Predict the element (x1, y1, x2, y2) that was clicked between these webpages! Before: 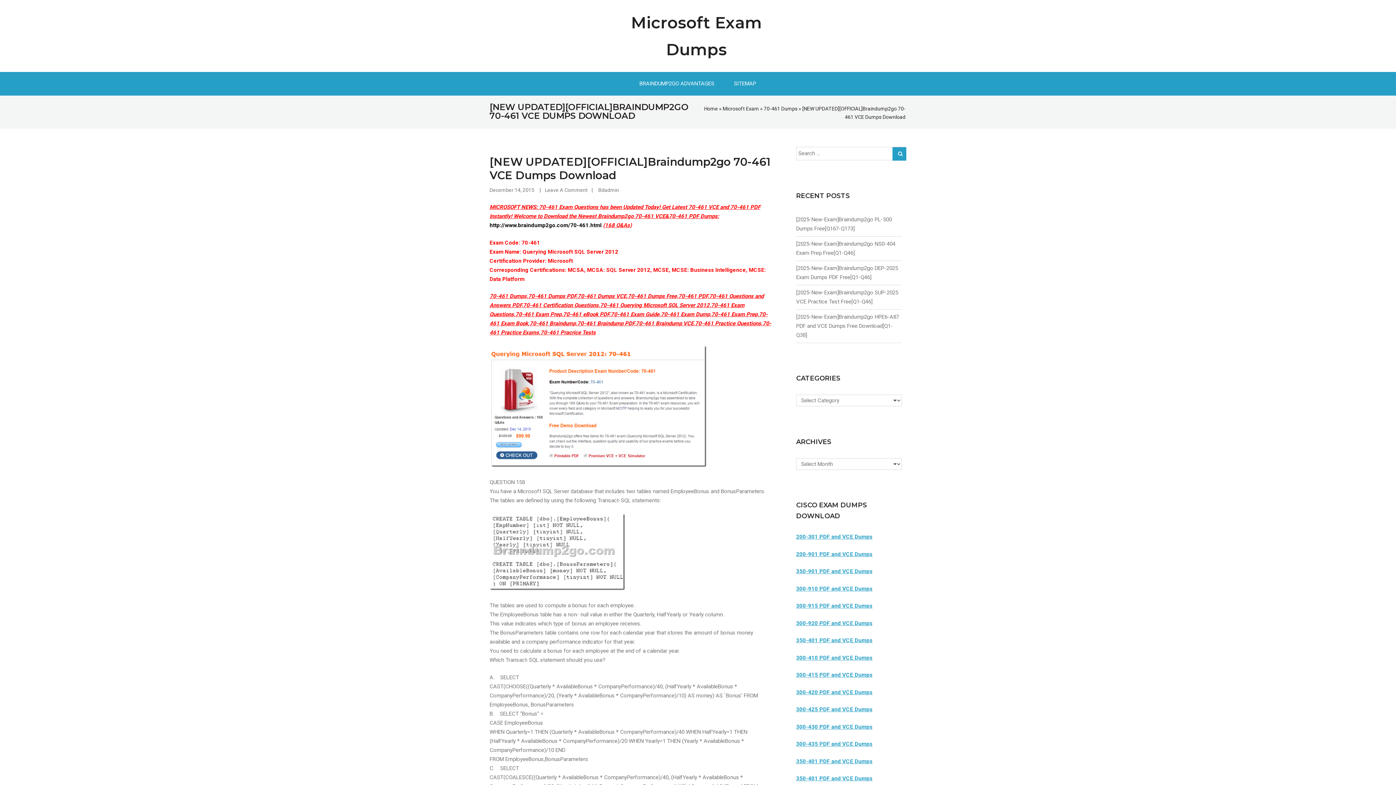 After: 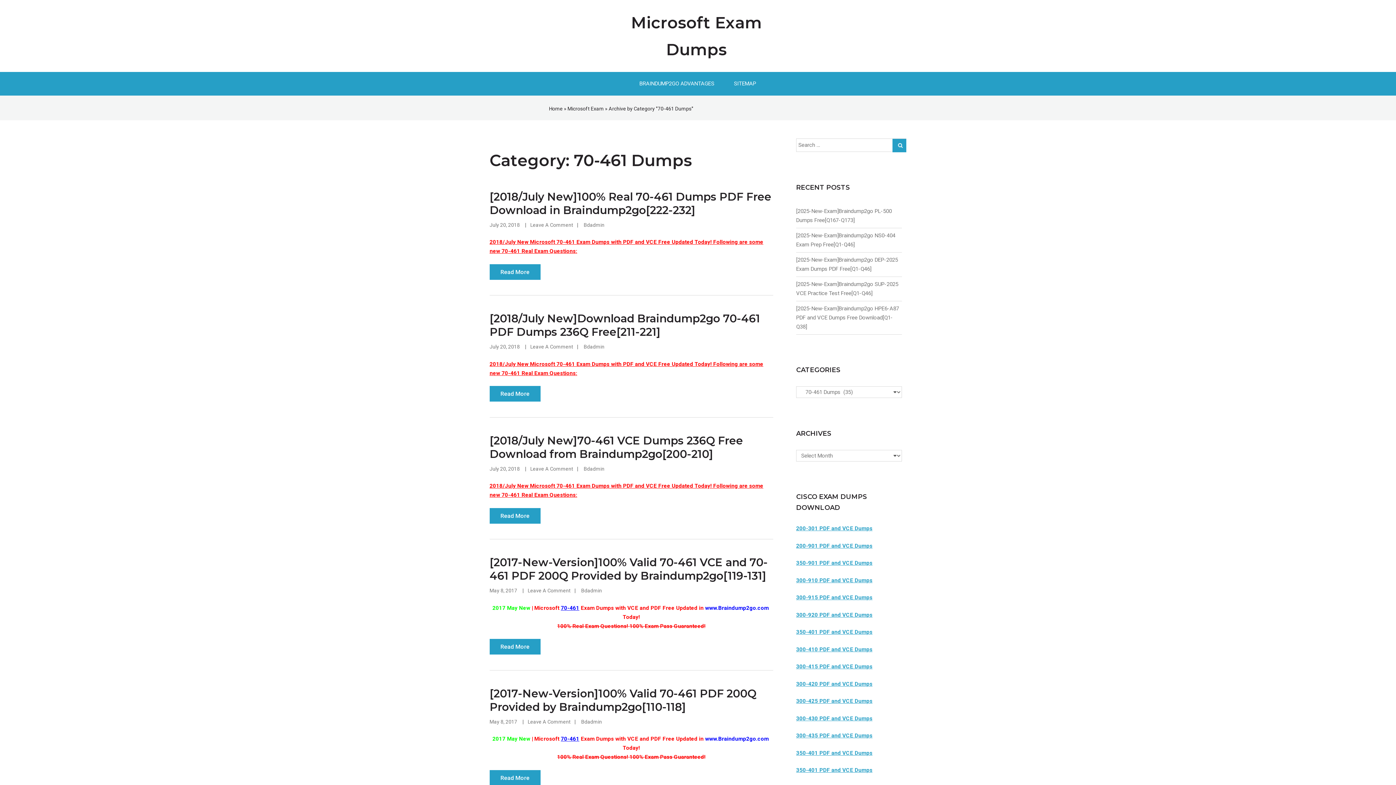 Action: label: 70-461 Dumps bbox: (763, 105, 797, 111)